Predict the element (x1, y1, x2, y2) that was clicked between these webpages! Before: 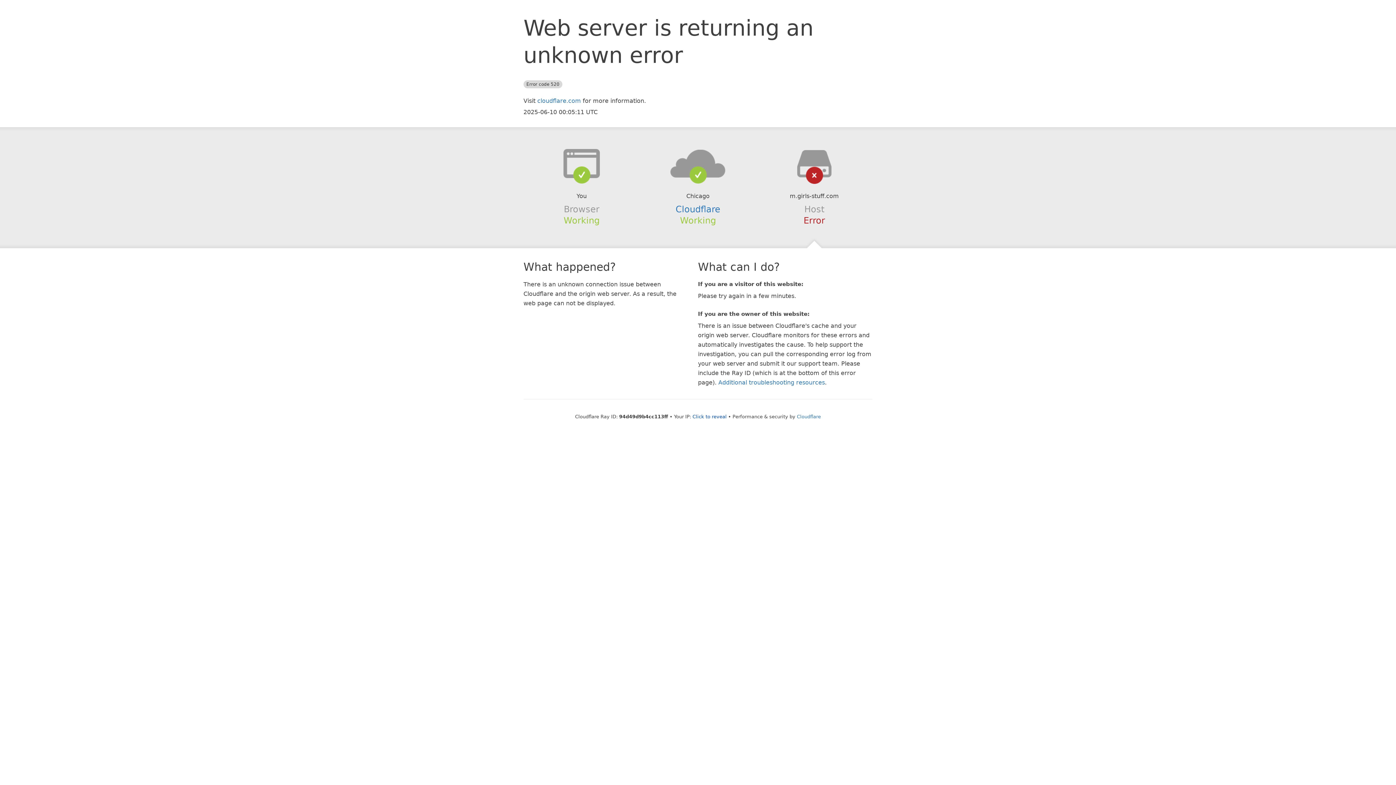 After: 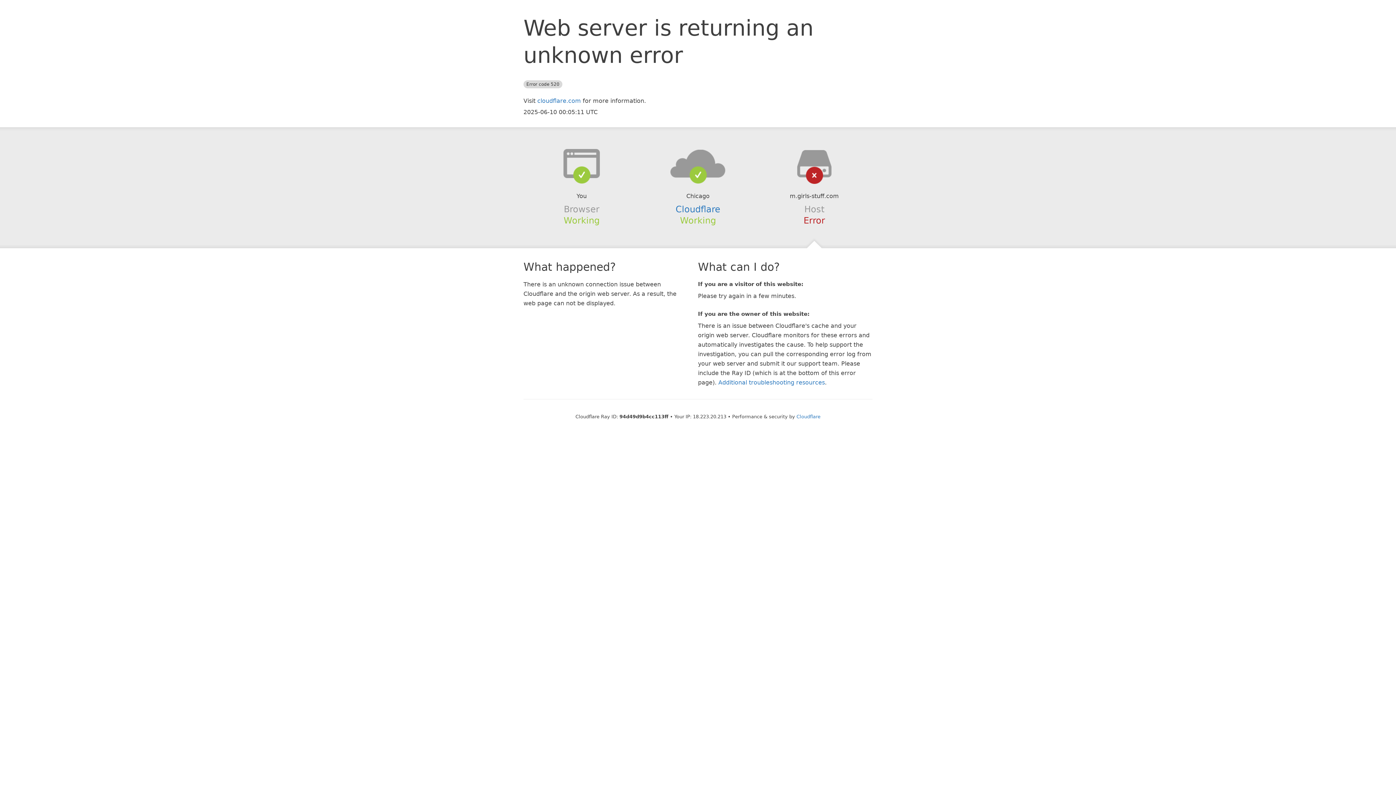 Action: label: Click to reveal bbox: (692, 414, 726, 419)